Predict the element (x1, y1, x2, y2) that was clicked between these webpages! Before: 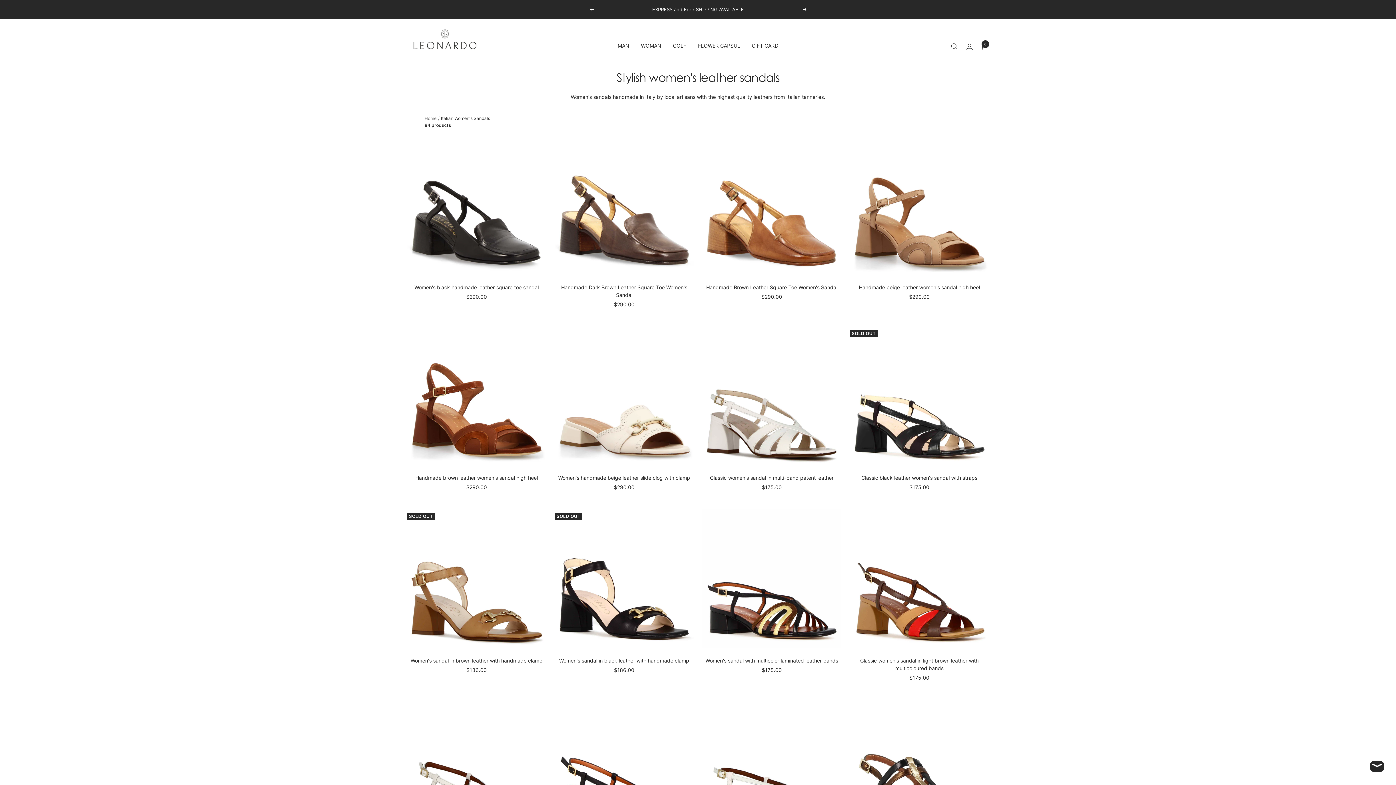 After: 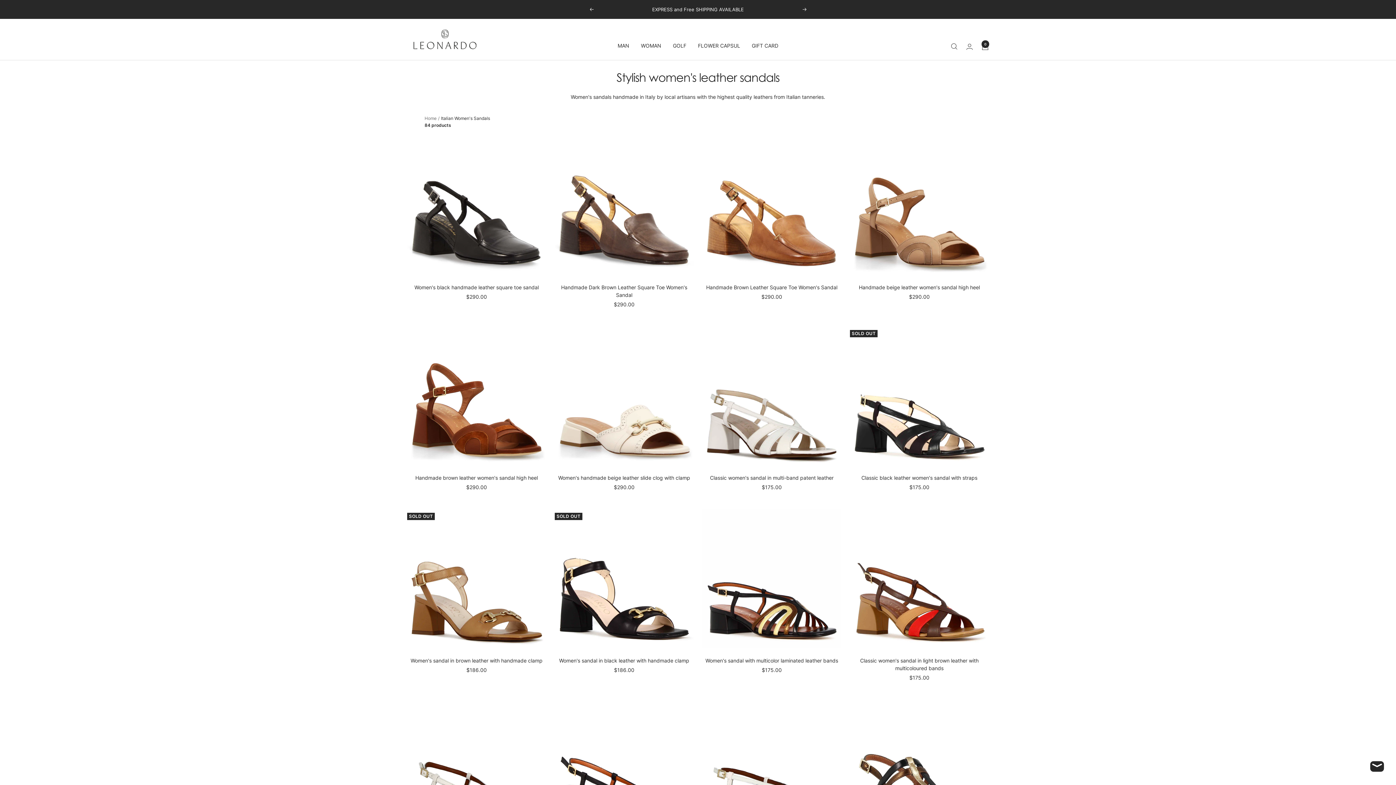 Action: bbox: (802, 7, 807, 11) label: Next